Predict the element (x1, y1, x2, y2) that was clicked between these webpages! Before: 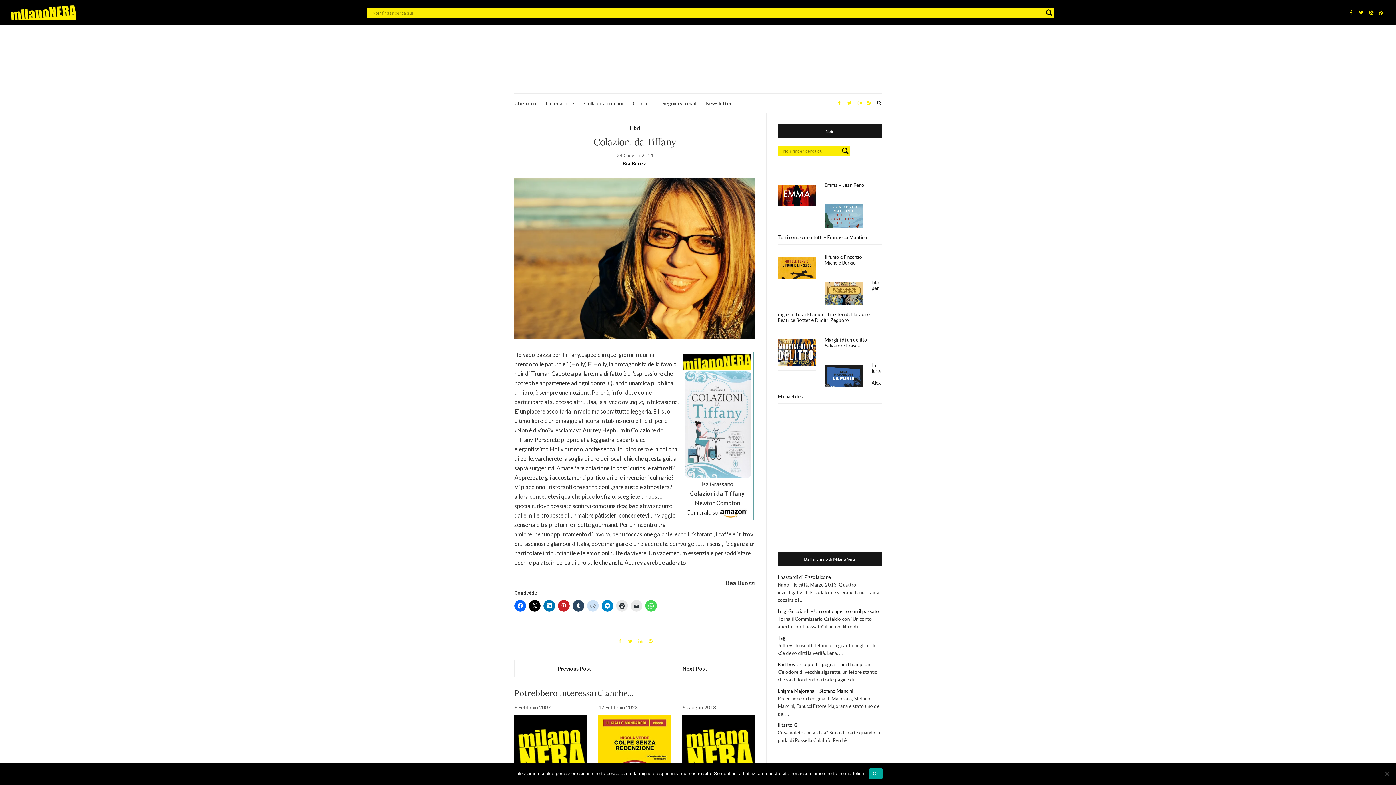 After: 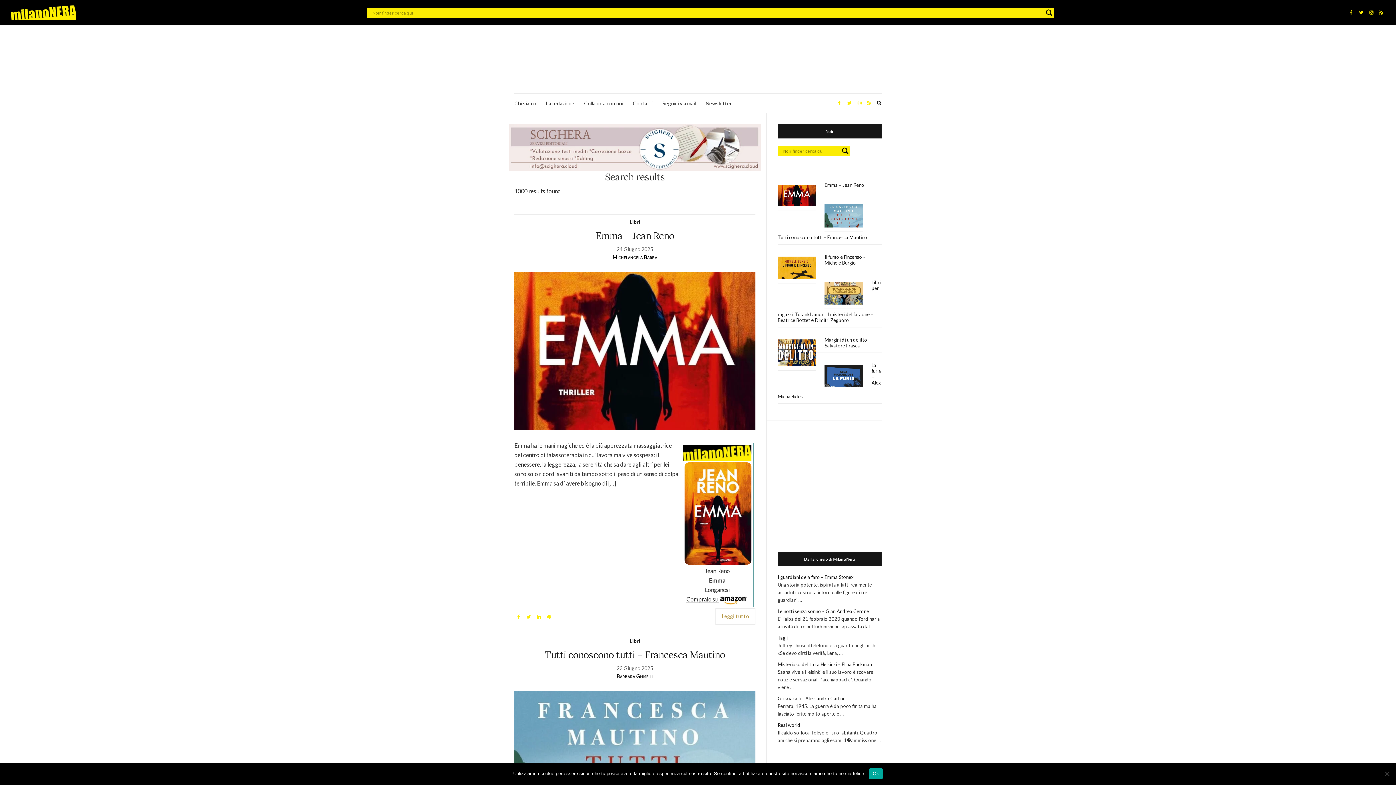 Action: label: Search magnifier button bbox: (840, 145, 850, 156)